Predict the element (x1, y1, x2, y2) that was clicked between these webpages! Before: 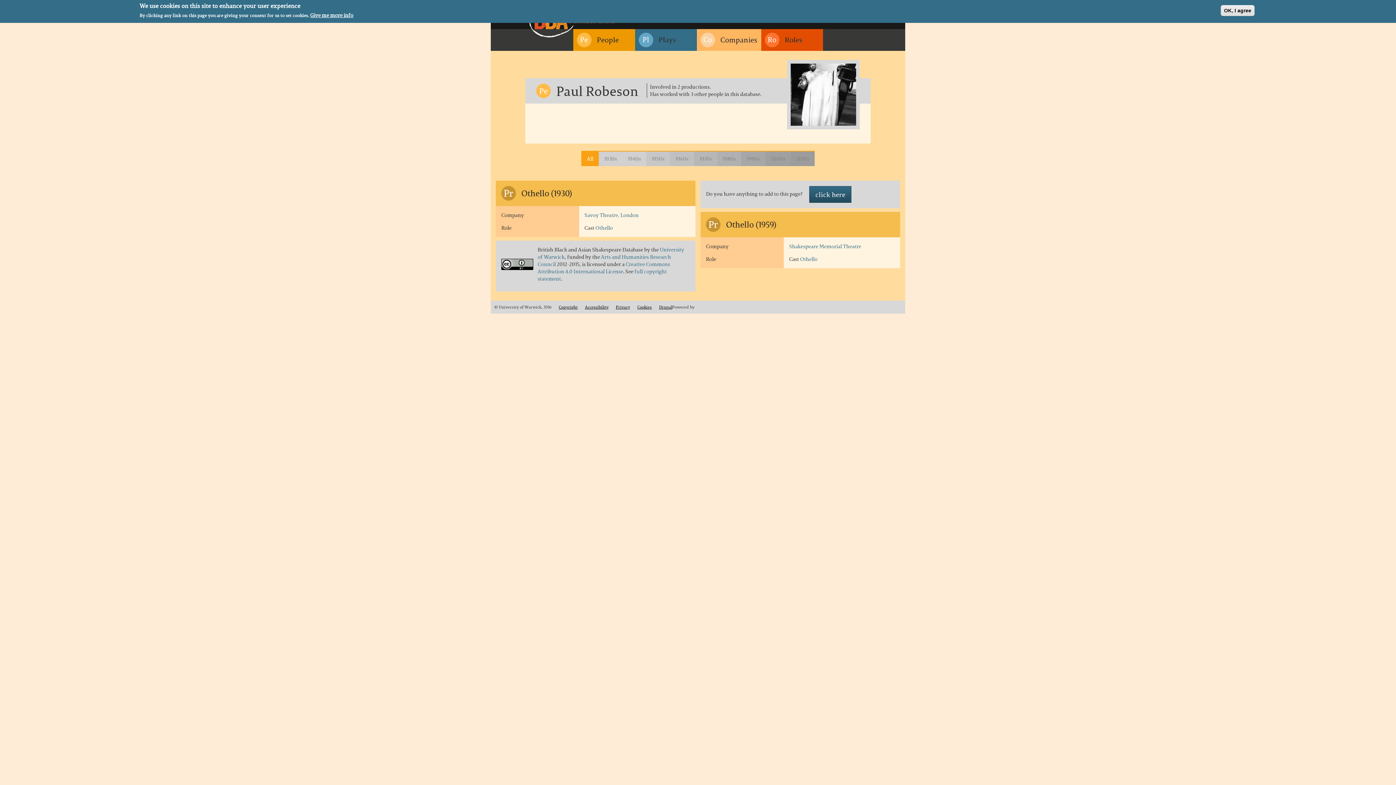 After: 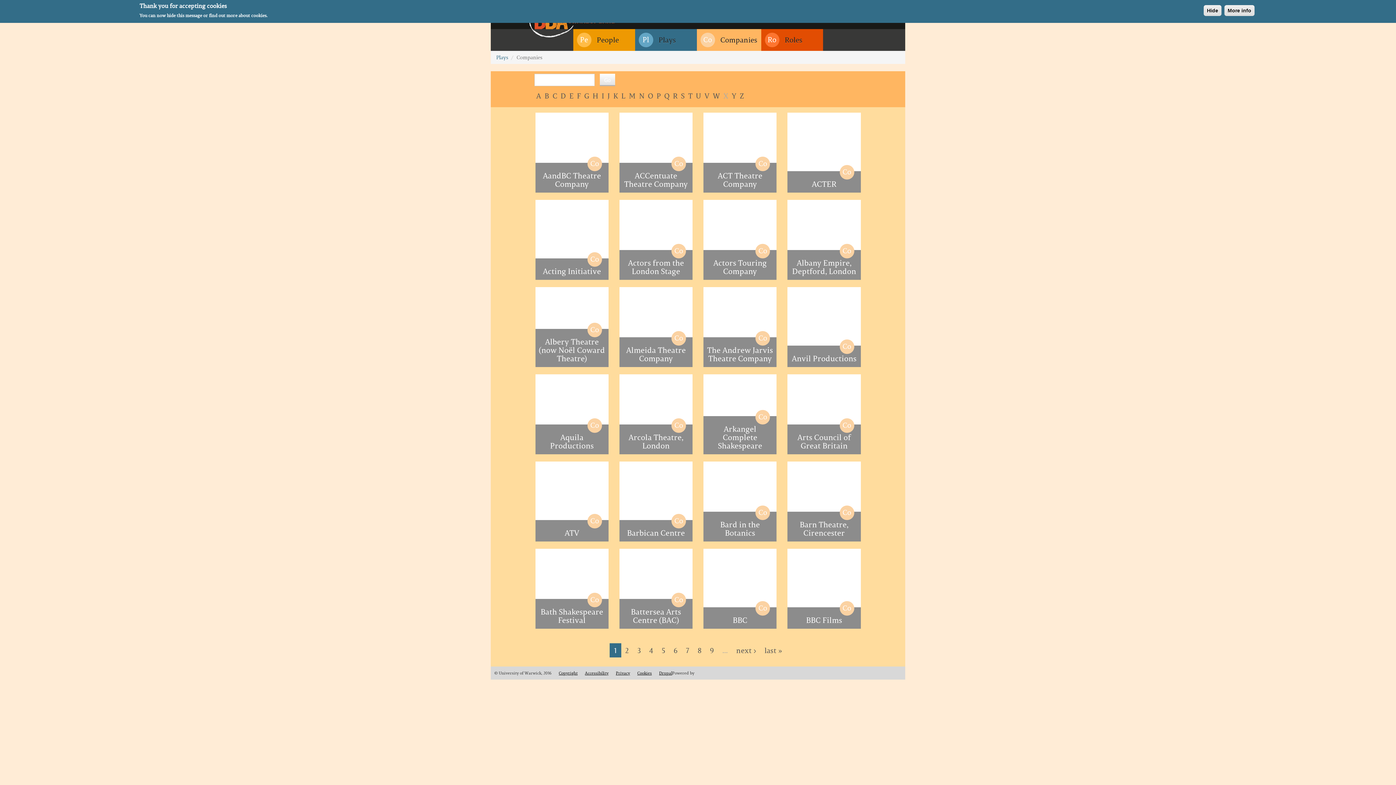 Action: label: Co
Companies bbox: (700, 32, 757, 47)